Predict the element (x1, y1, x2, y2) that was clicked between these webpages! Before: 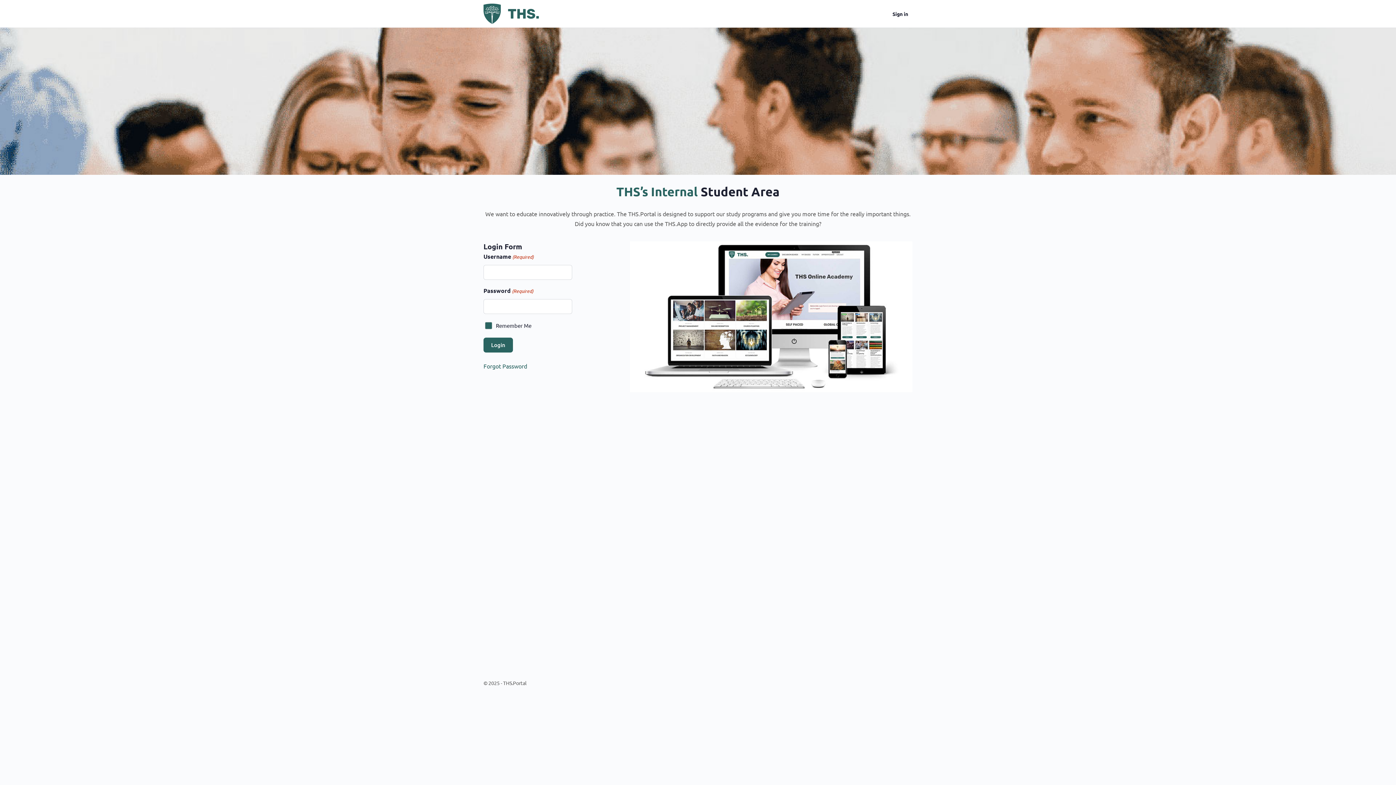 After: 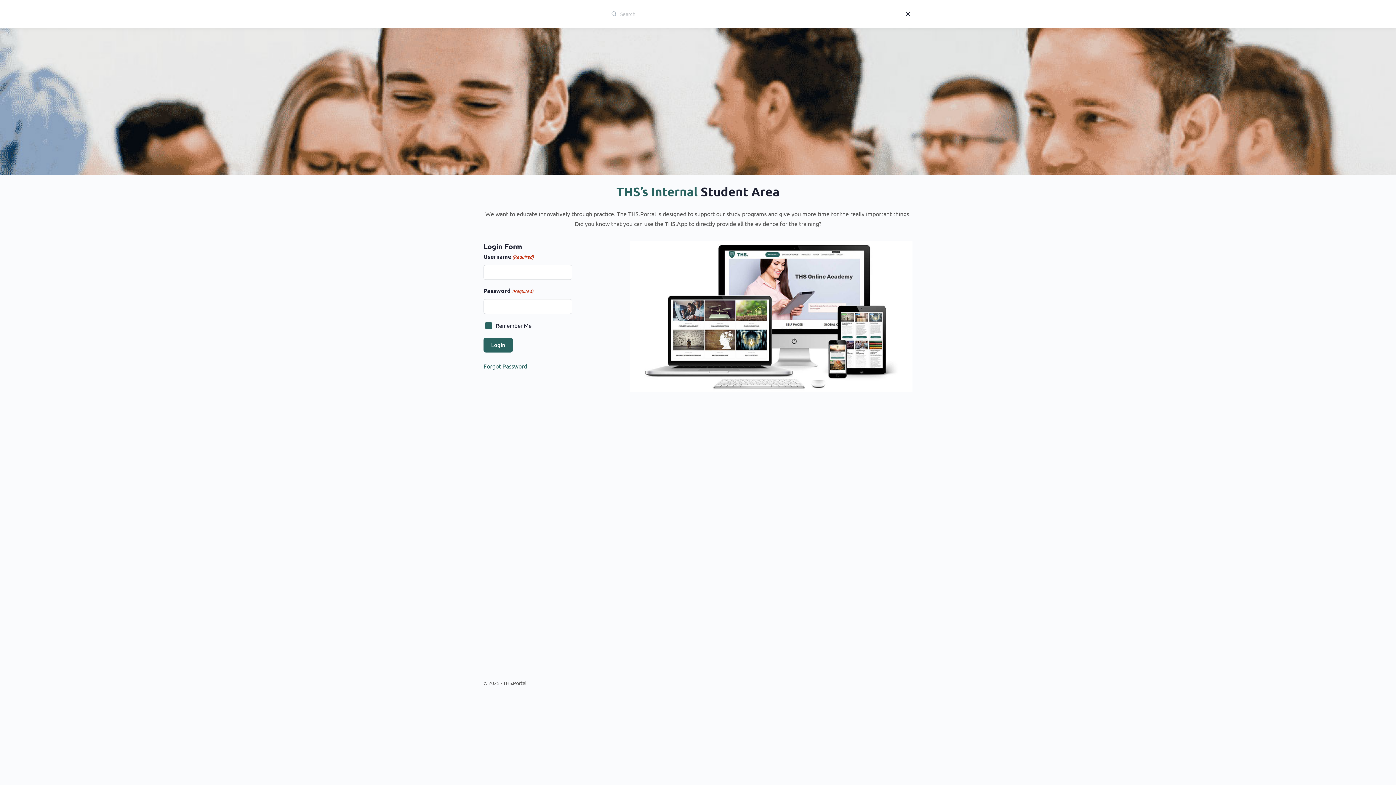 Action: bbox: (852, 9, 866, 18) label: Search